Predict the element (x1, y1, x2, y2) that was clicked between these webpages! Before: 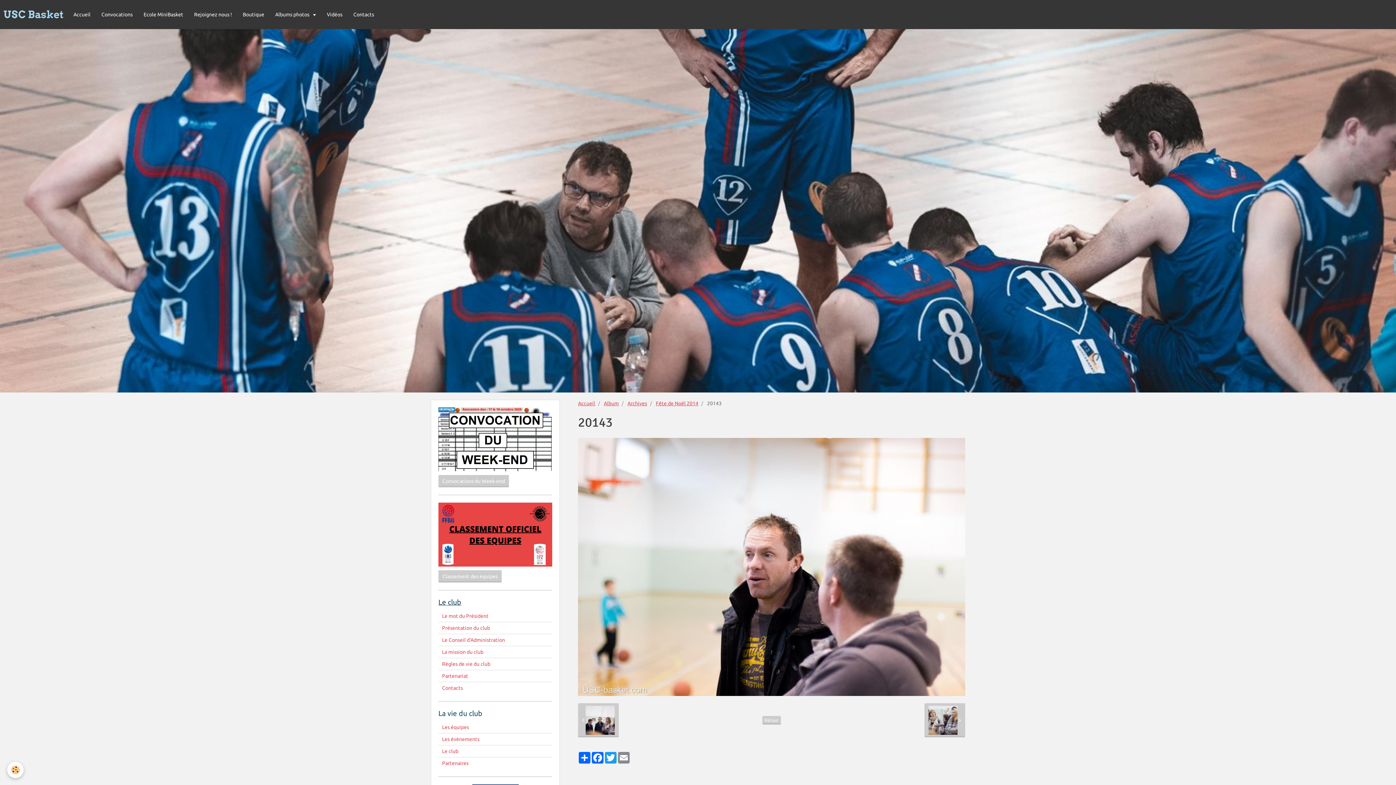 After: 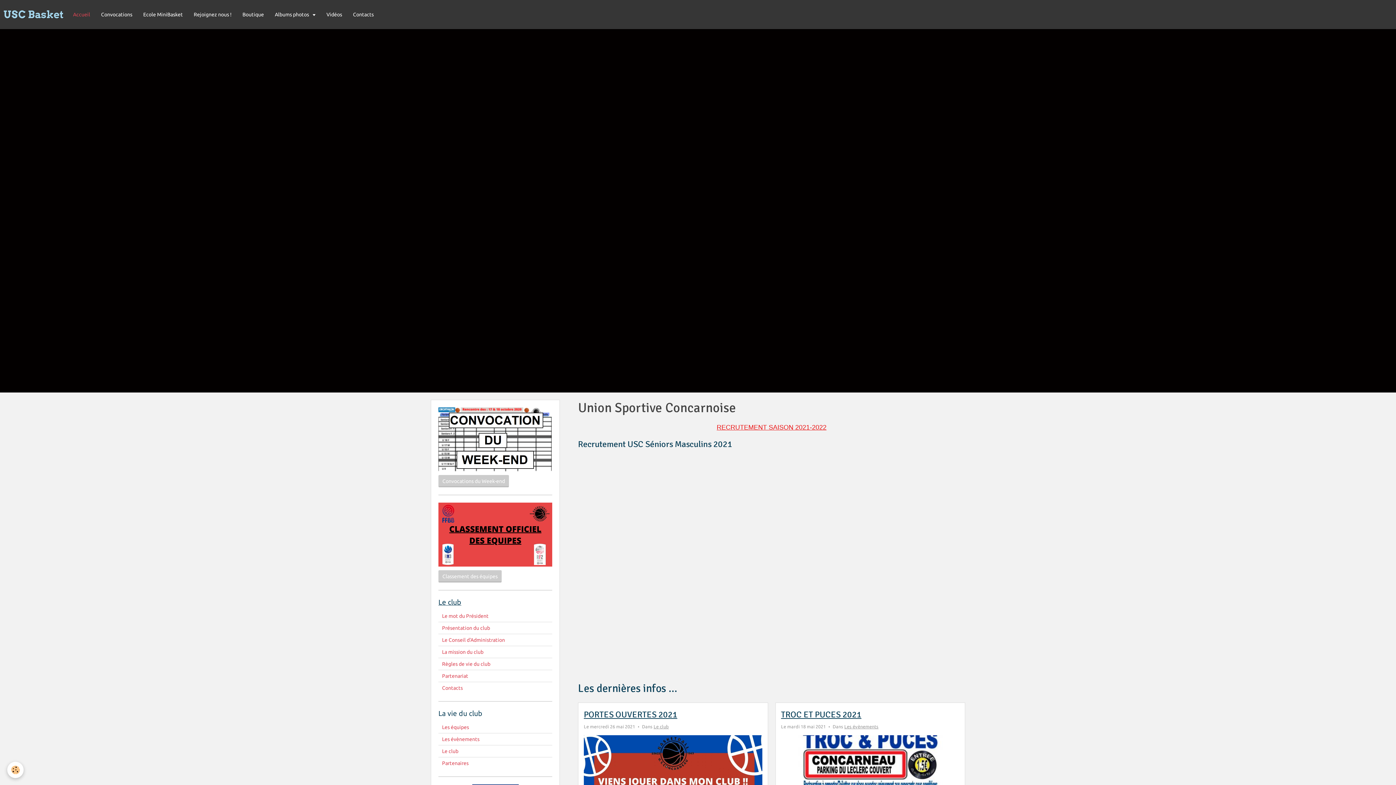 Action: bbox: (3, 0, 64, 29) label: USC Basket